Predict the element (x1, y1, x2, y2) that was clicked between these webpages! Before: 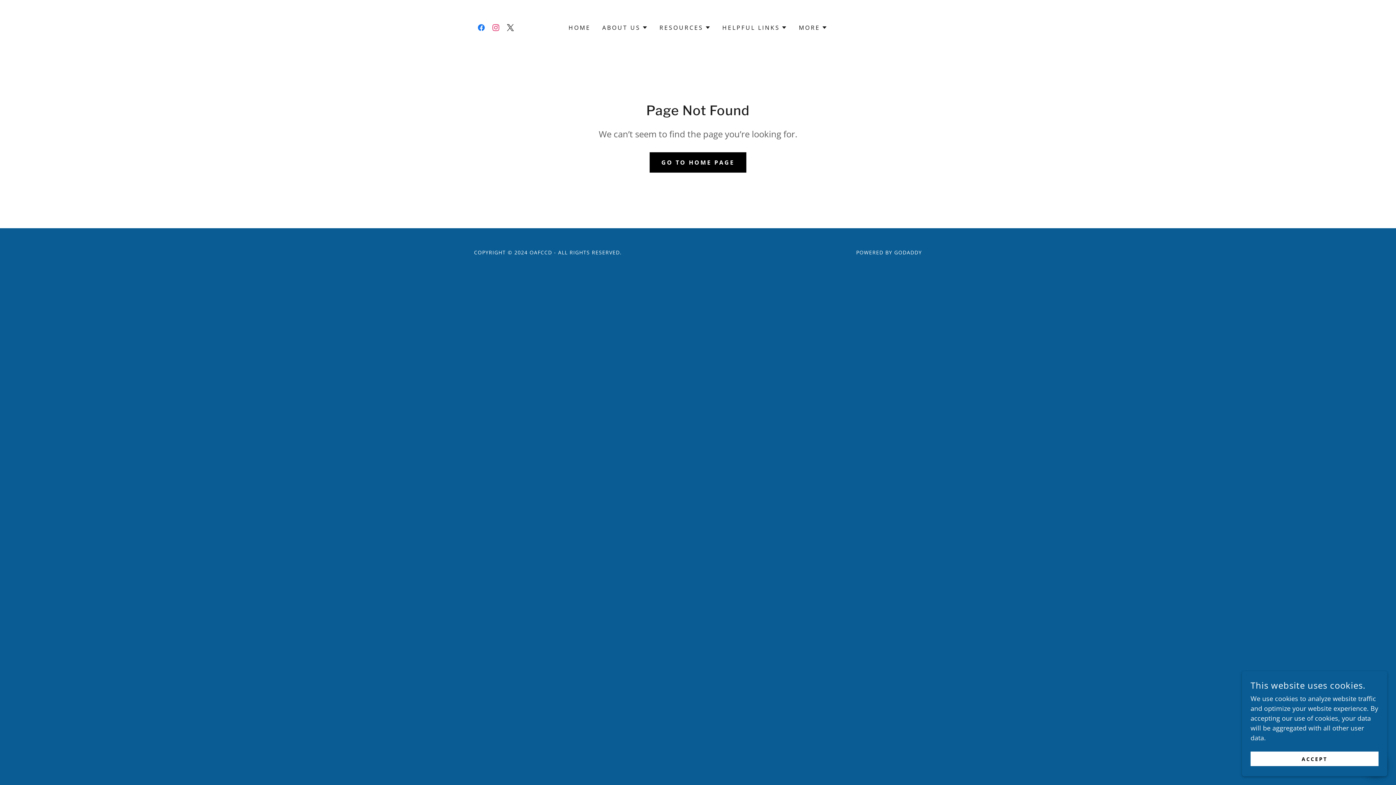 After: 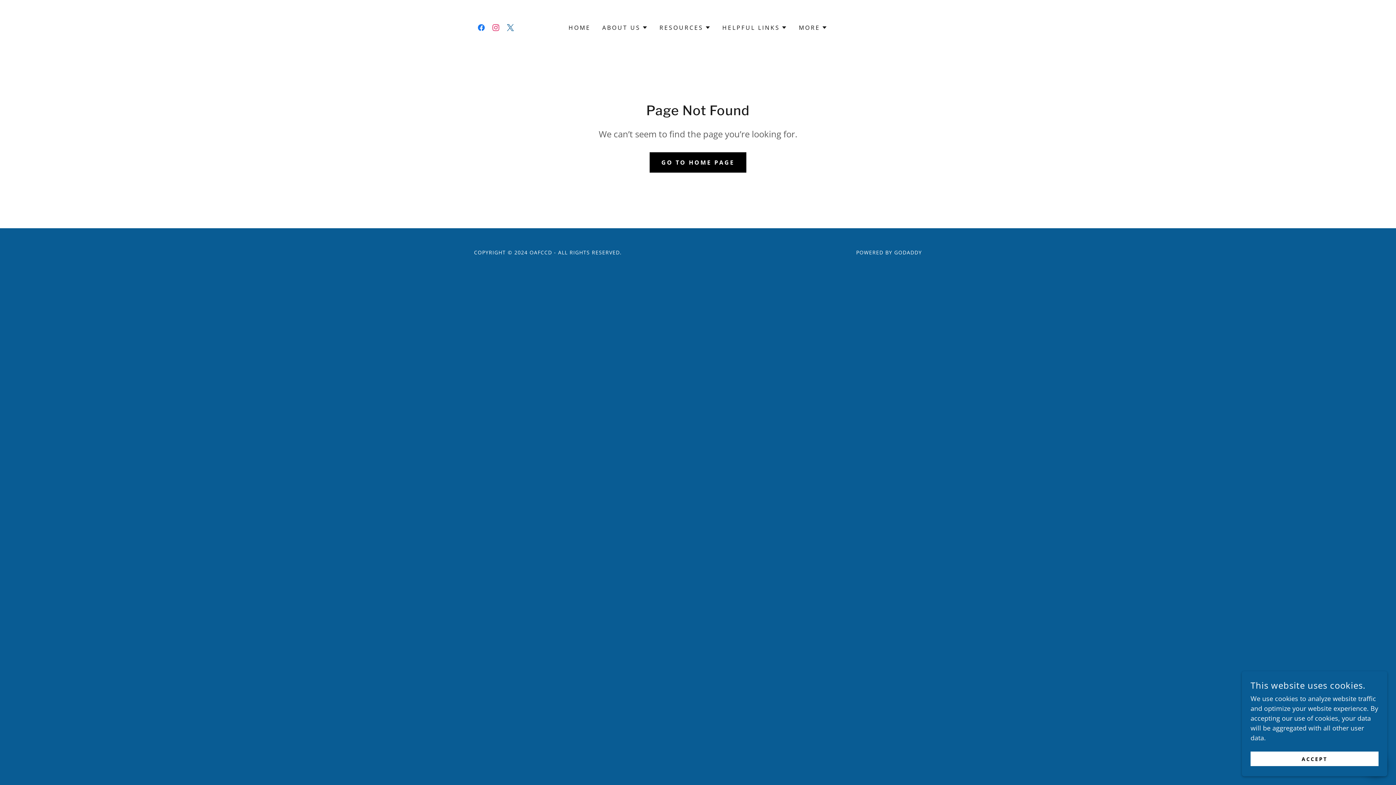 Action: label: X bbox: (503, 20, 517, 34)